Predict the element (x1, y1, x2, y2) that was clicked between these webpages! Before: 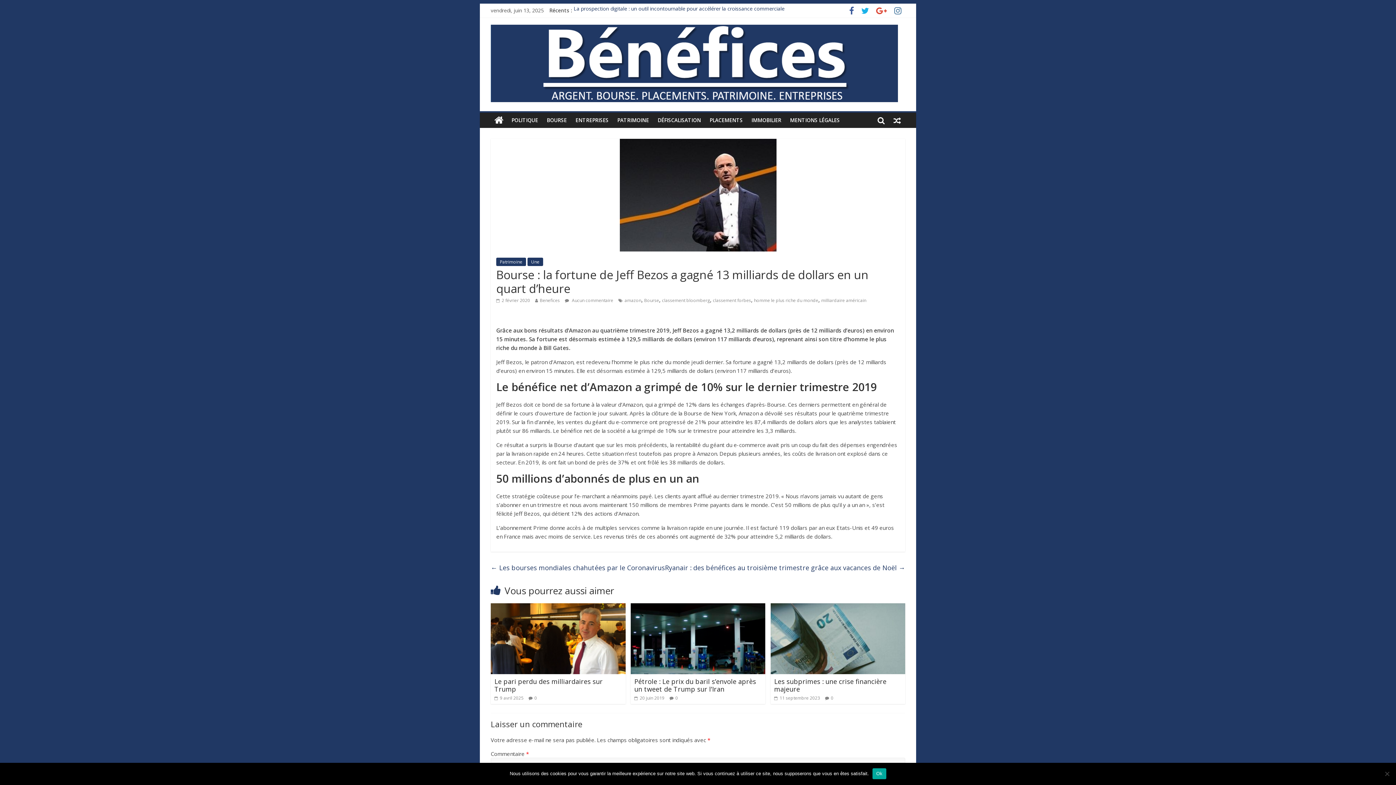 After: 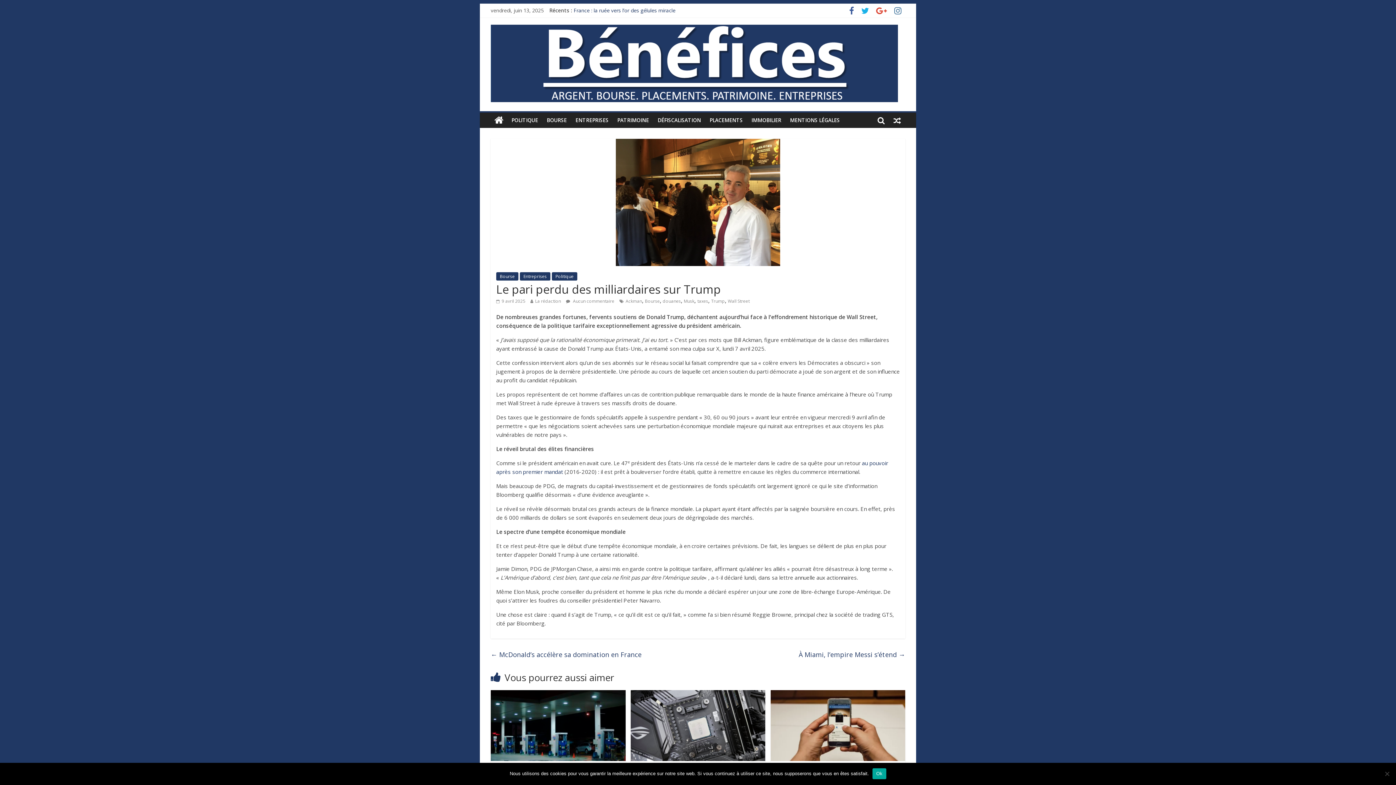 Action: bbox: (490, 604, 625, 612)